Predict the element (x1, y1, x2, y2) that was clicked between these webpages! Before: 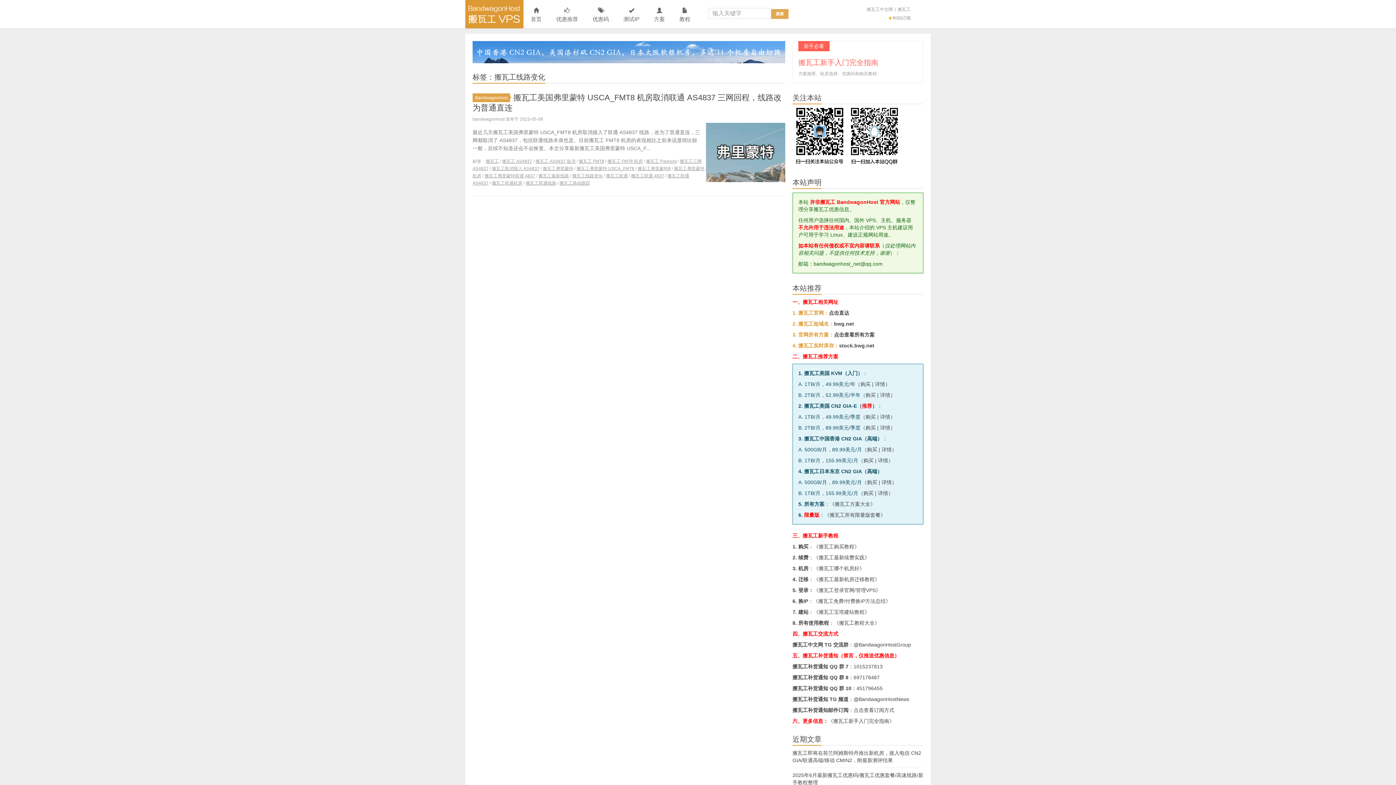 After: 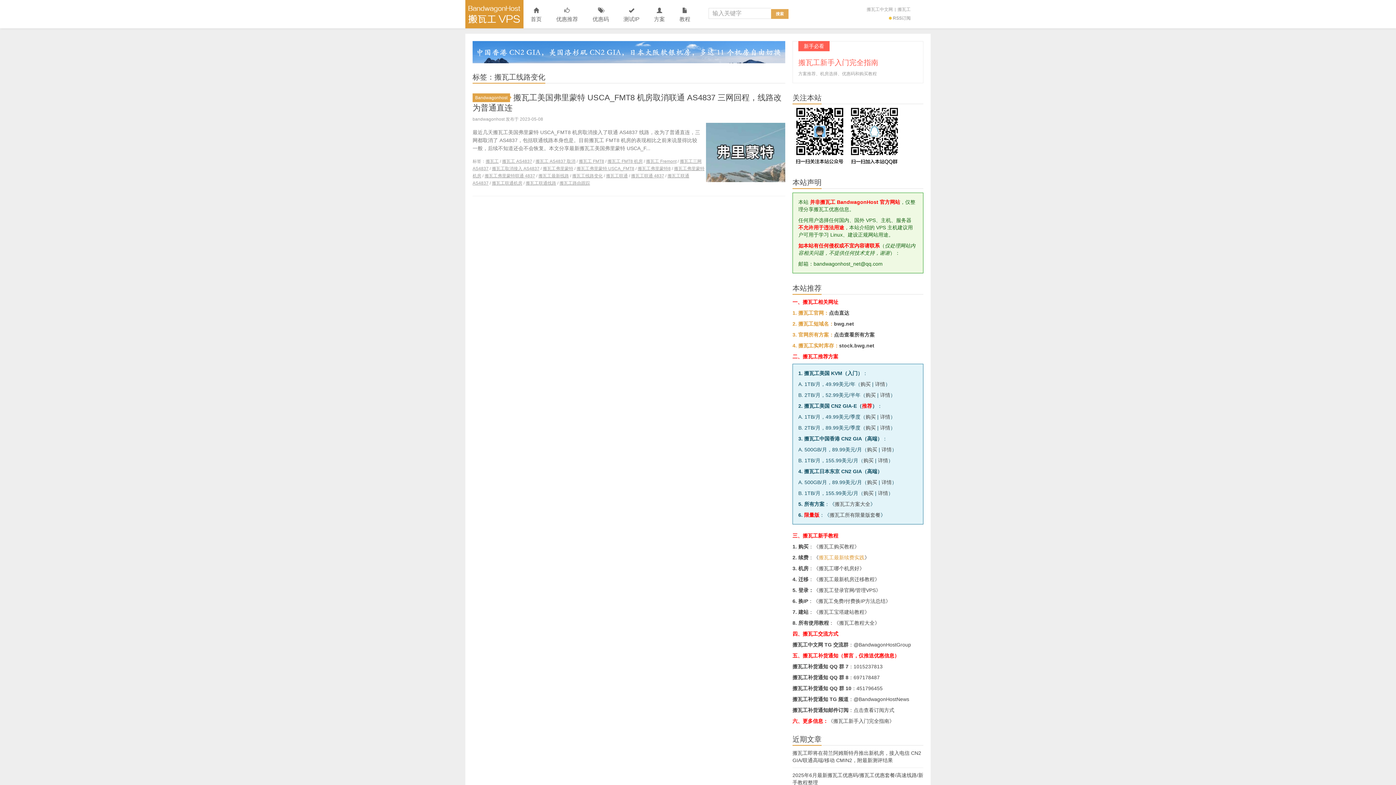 Action: bbox: (818, 554, 864, 560) label: 搬瓦工最新续费实践